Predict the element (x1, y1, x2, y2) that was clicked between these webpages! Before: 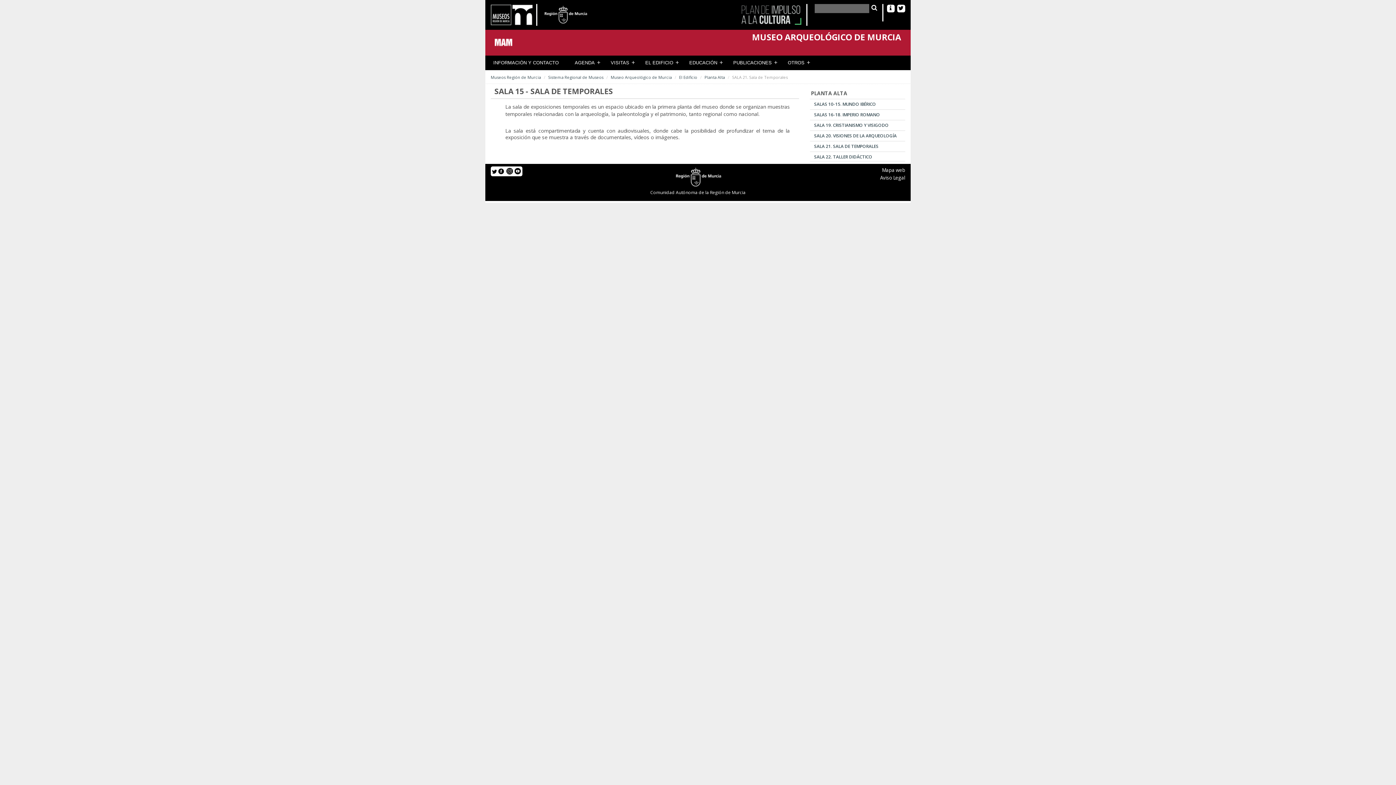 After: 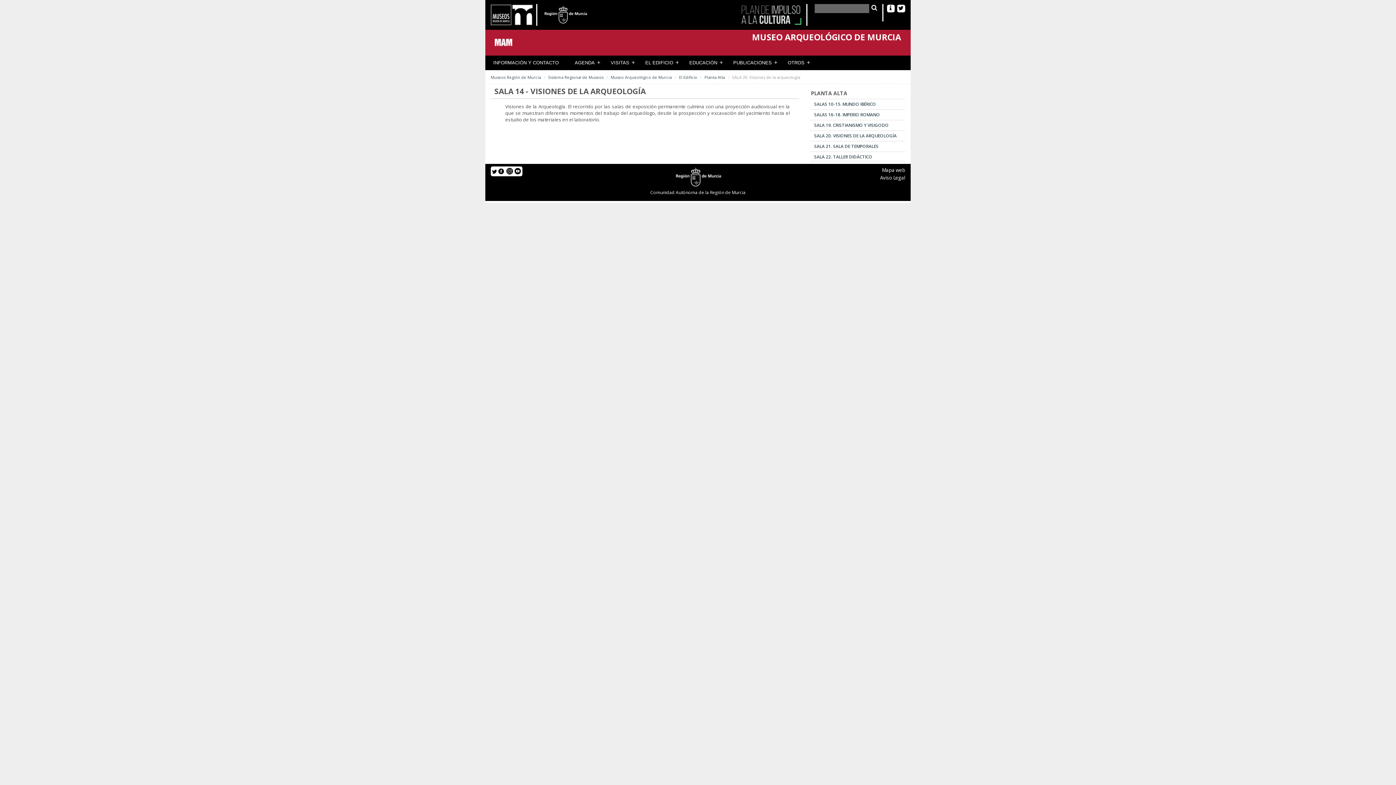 Action: label: SALA 20. VISIONES DE LA ARQUEOLOGÍA bbox: (810, 130, 905, 141)